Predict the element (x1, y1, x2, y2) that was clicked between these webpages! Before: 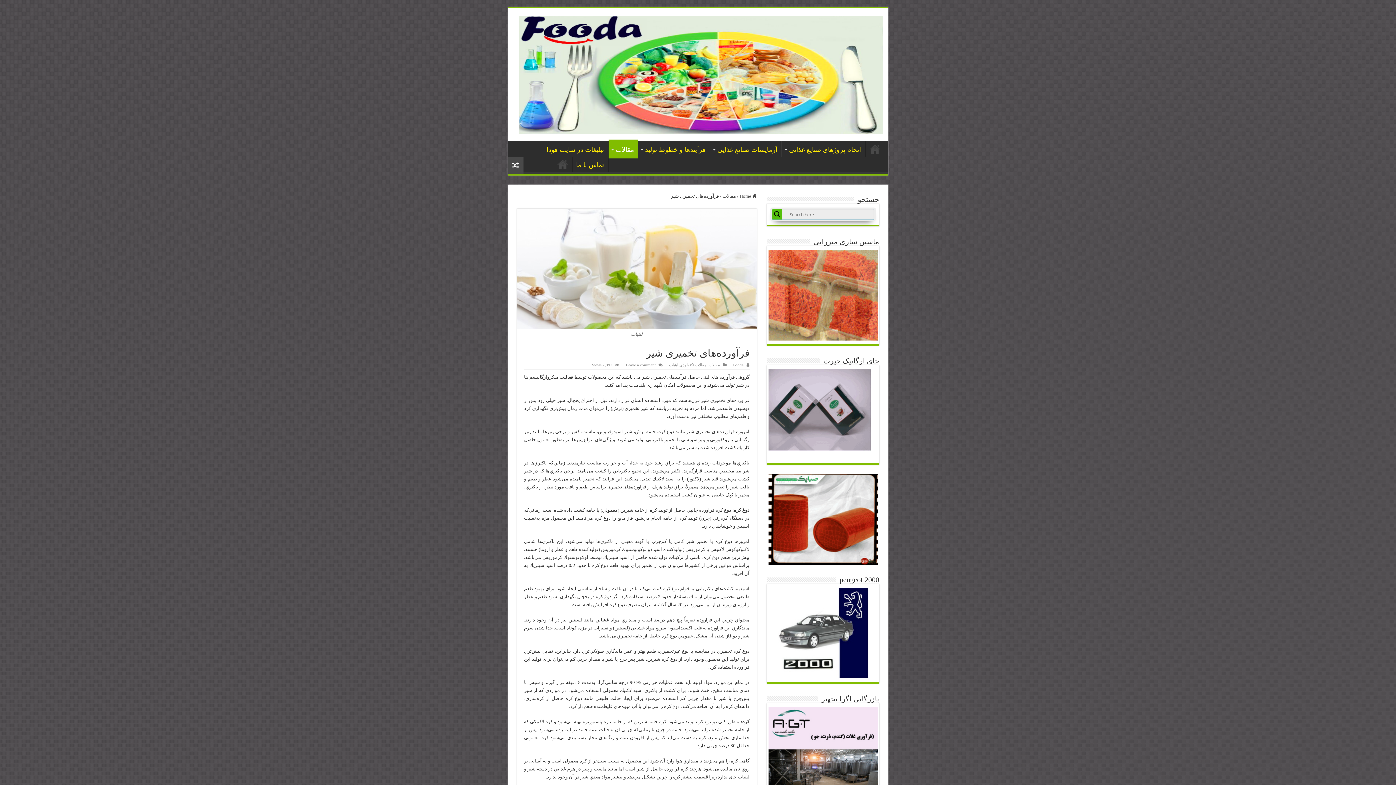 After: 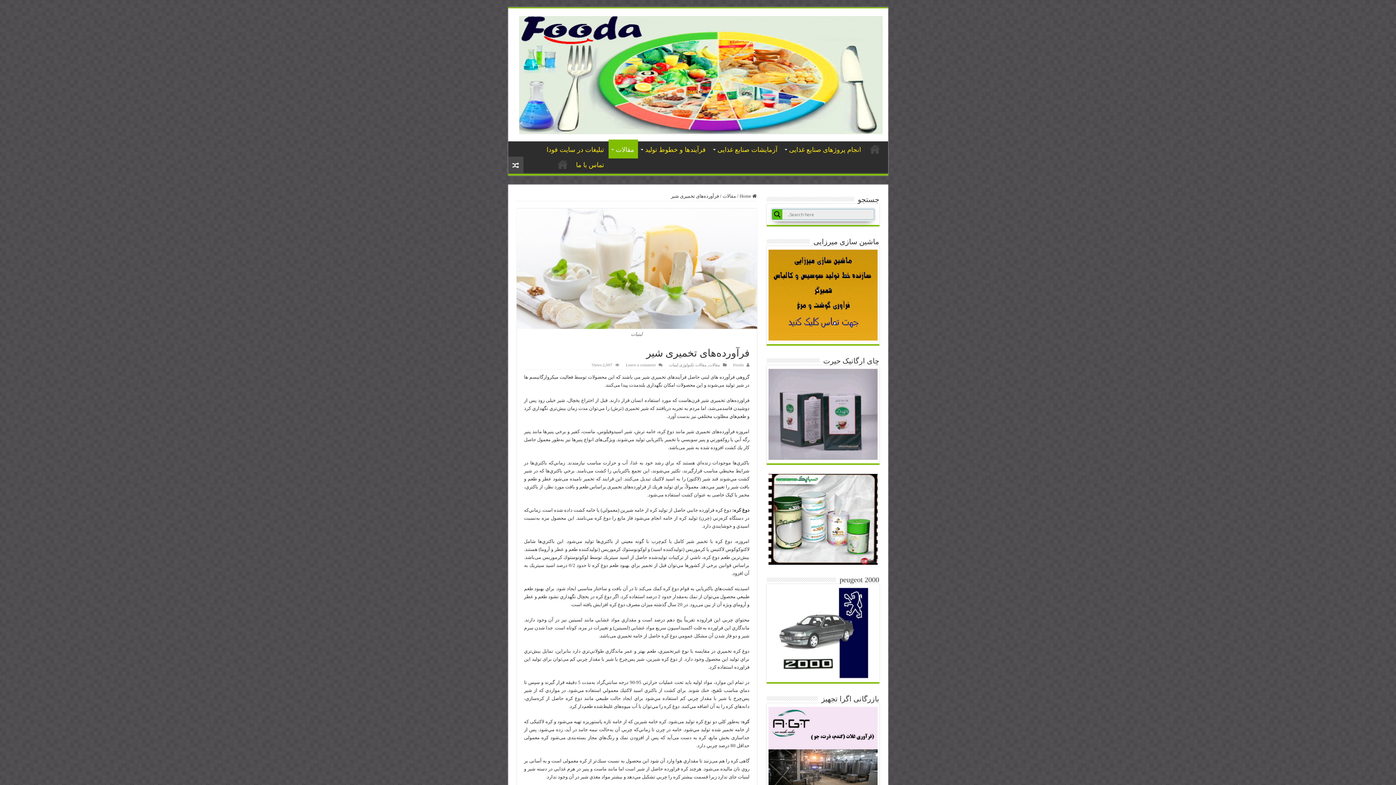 Action: bbox: (768, 516, 877, 521)